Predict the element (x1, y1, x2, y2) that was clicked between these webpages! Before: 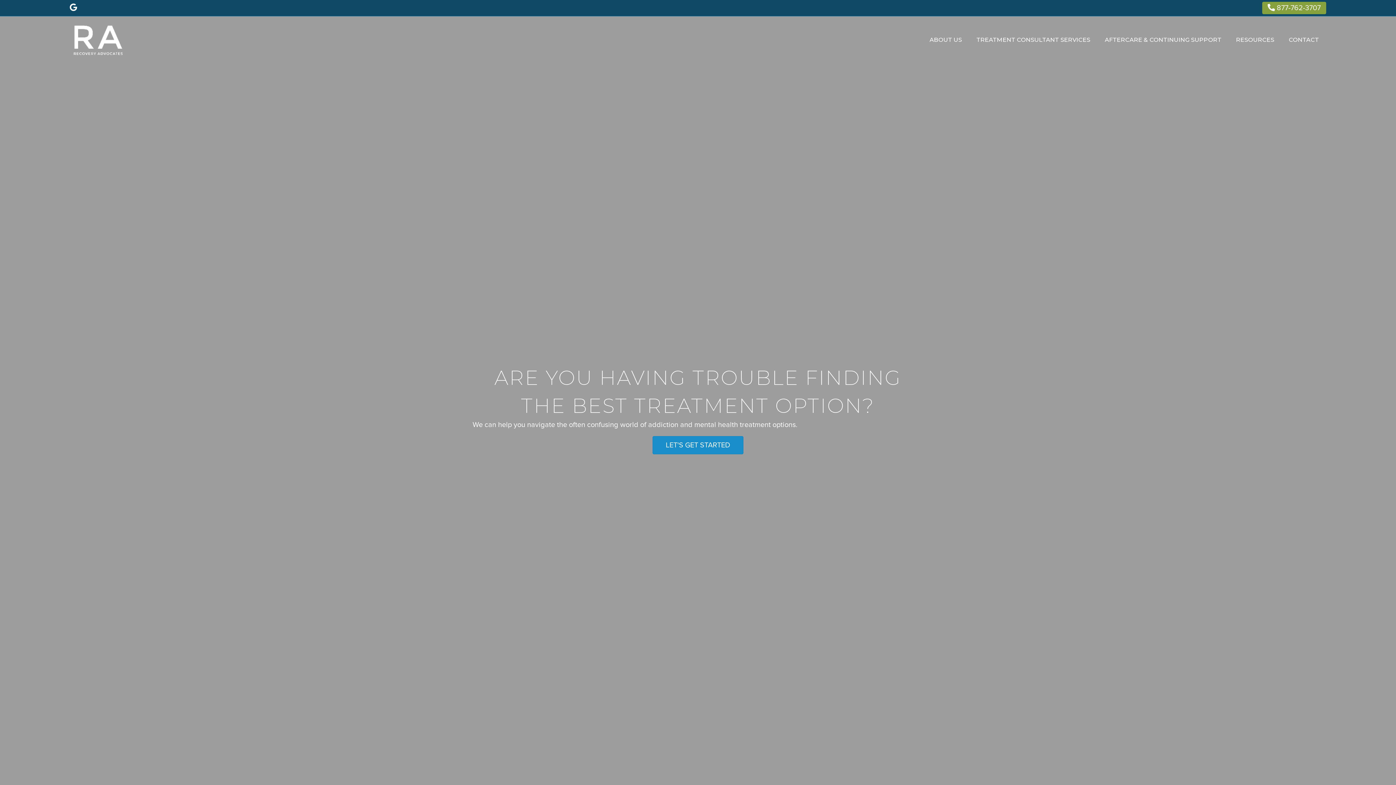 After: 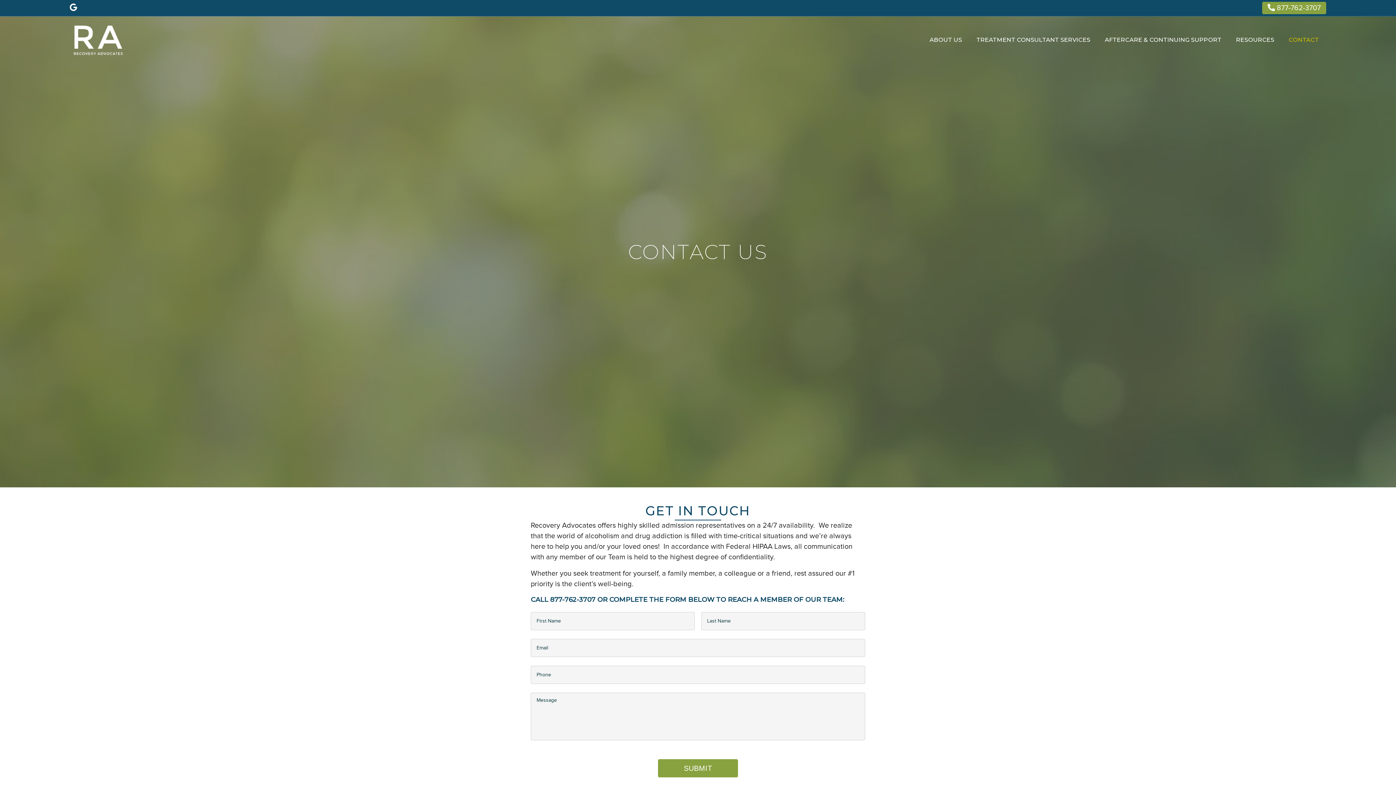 Action: label: CONTACT bbox: (1283, 30, 1324, 49)